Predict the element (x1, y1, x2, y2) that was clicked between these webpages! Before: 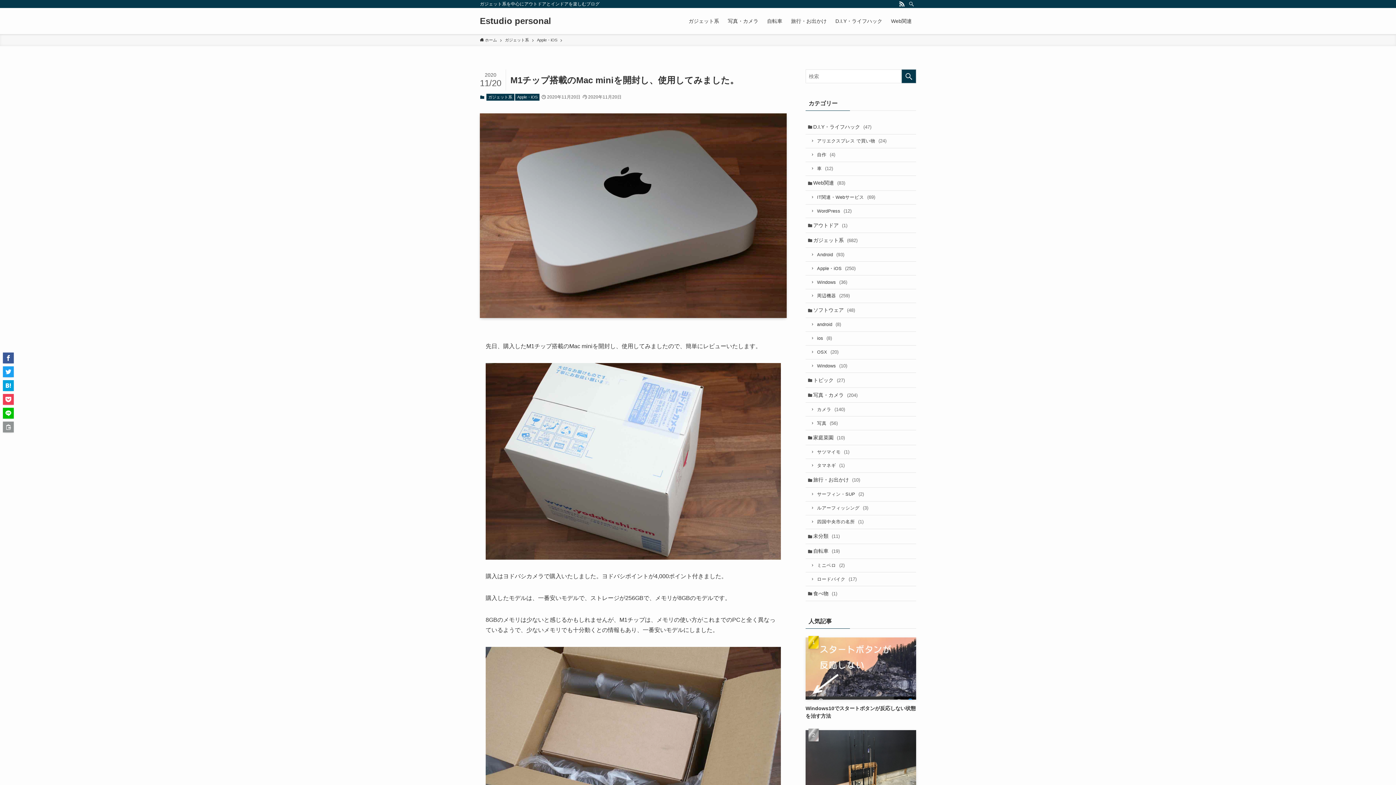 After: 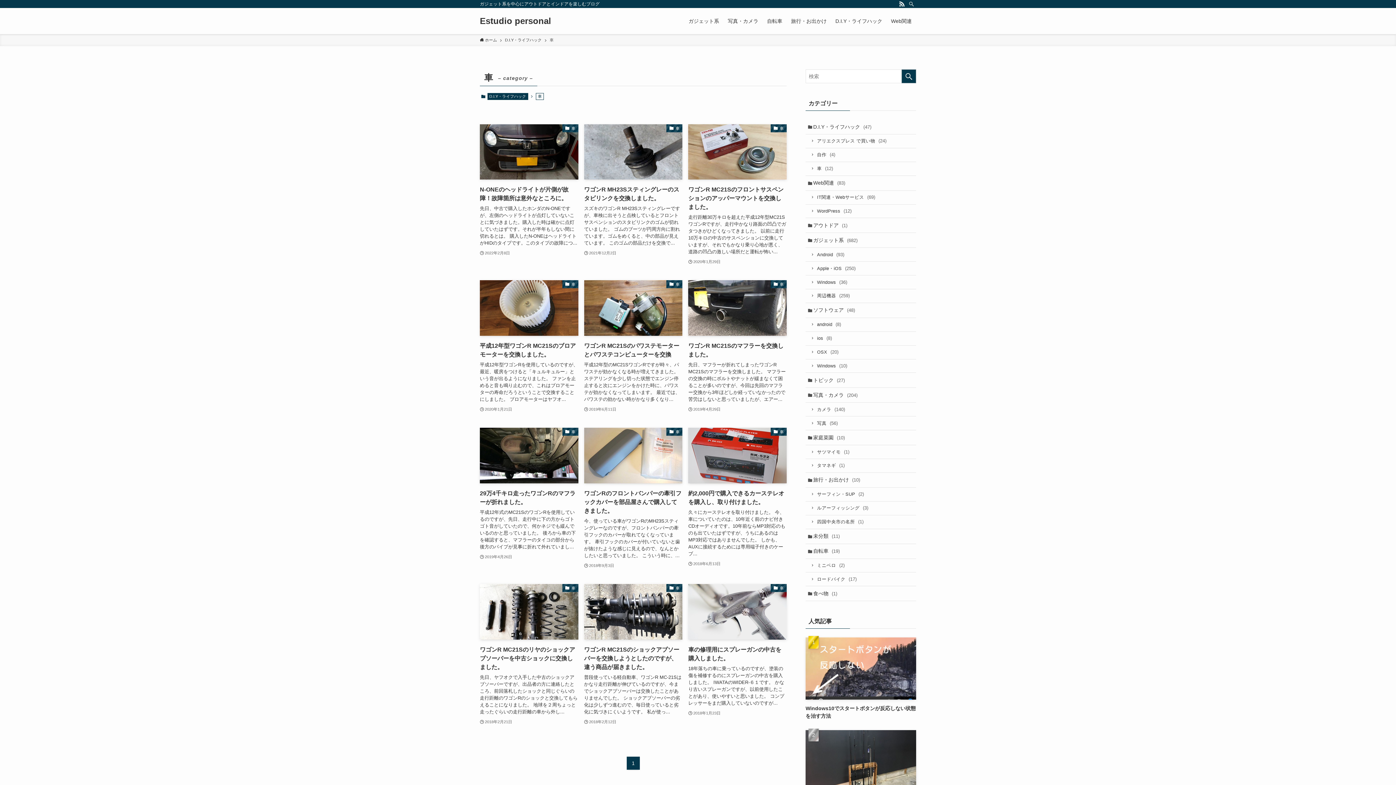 Action: bbox: (805, 162, 916, 175) label: 車 (12)